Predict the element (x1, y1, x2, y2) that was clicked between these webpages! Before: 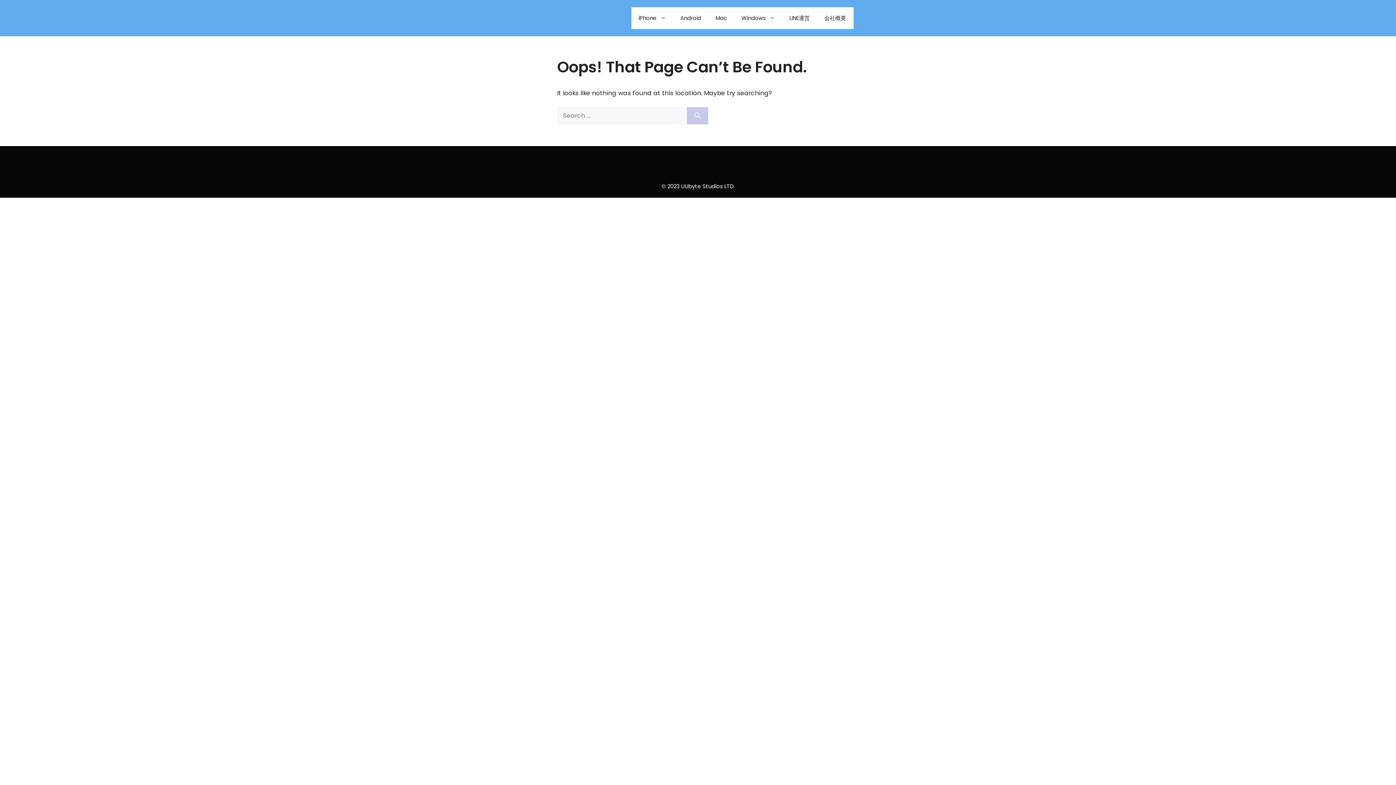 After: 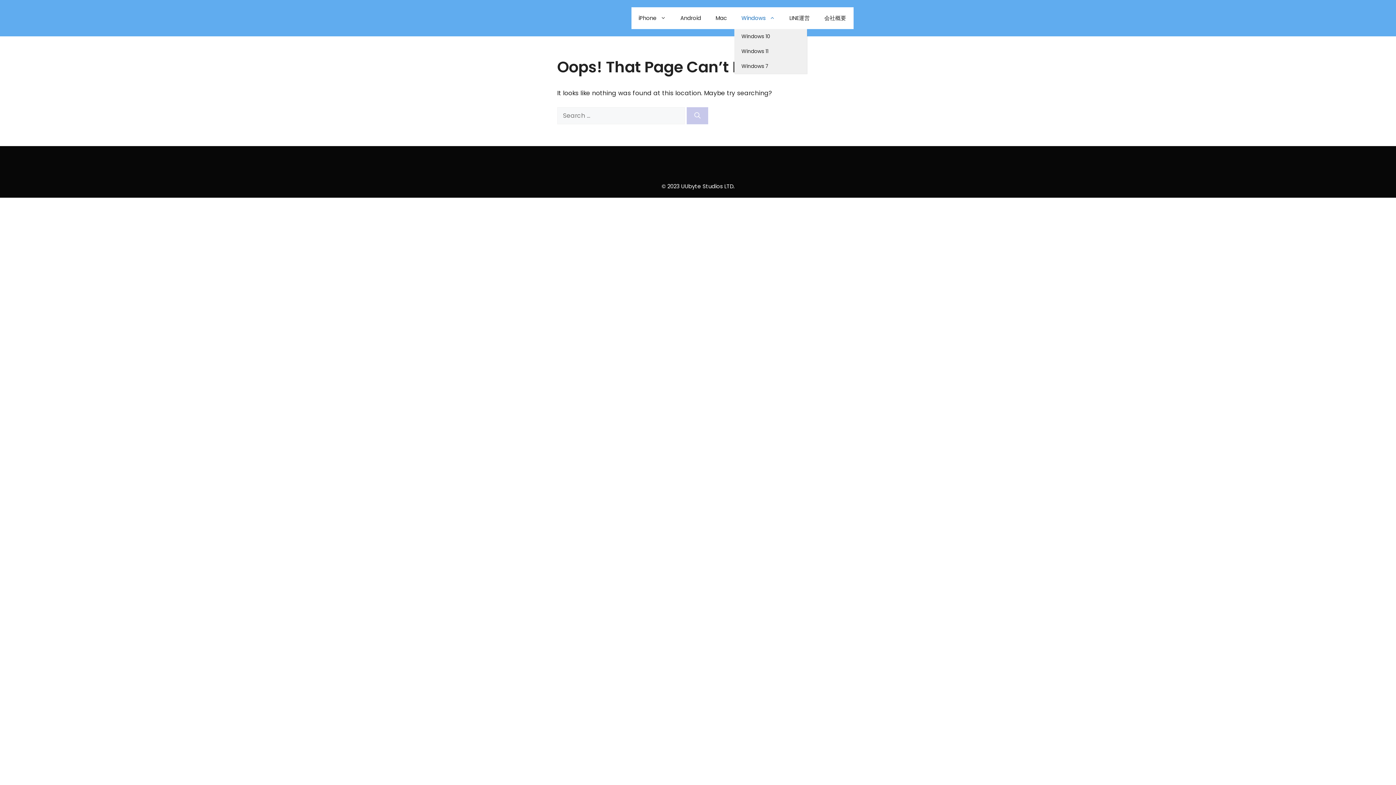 Action: label: Windows bbox: (734, 7, 782, 29)